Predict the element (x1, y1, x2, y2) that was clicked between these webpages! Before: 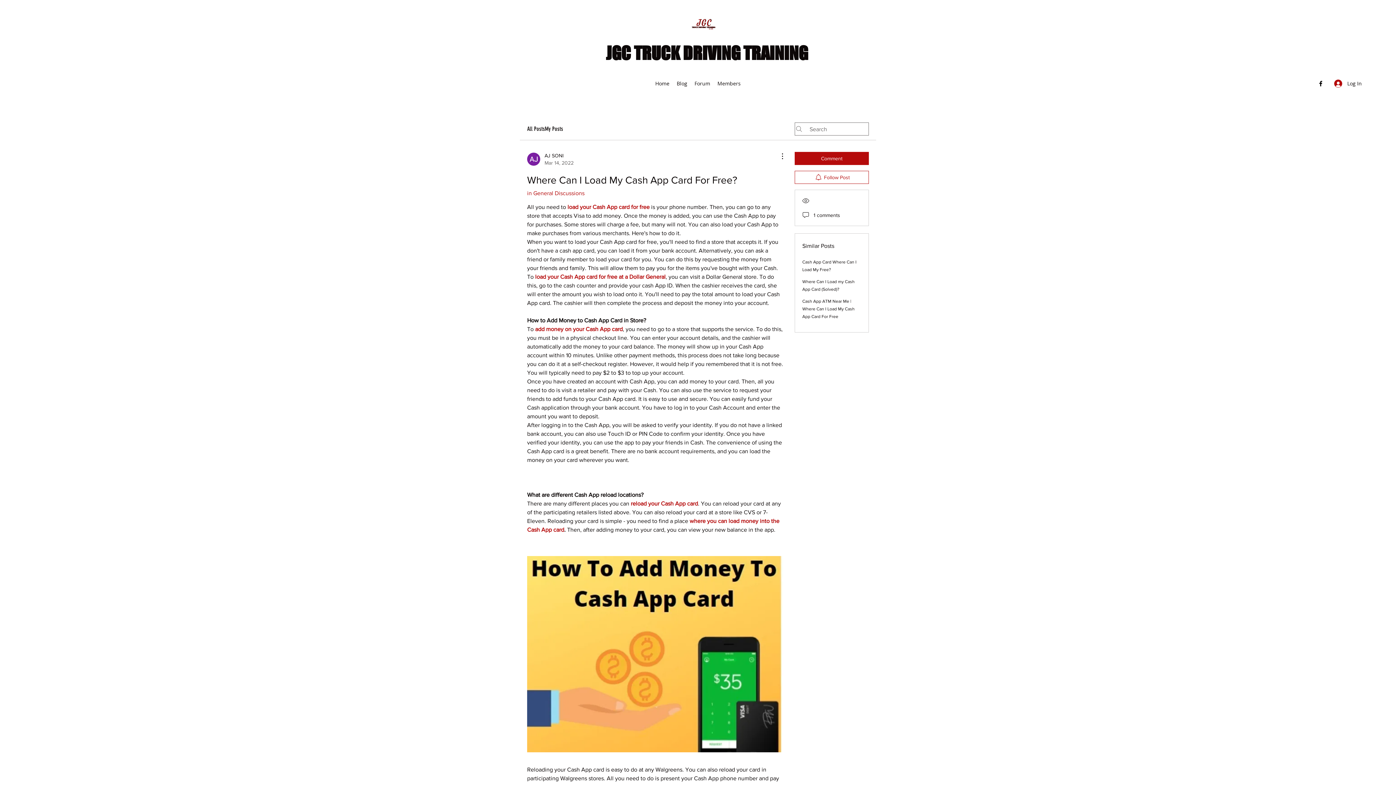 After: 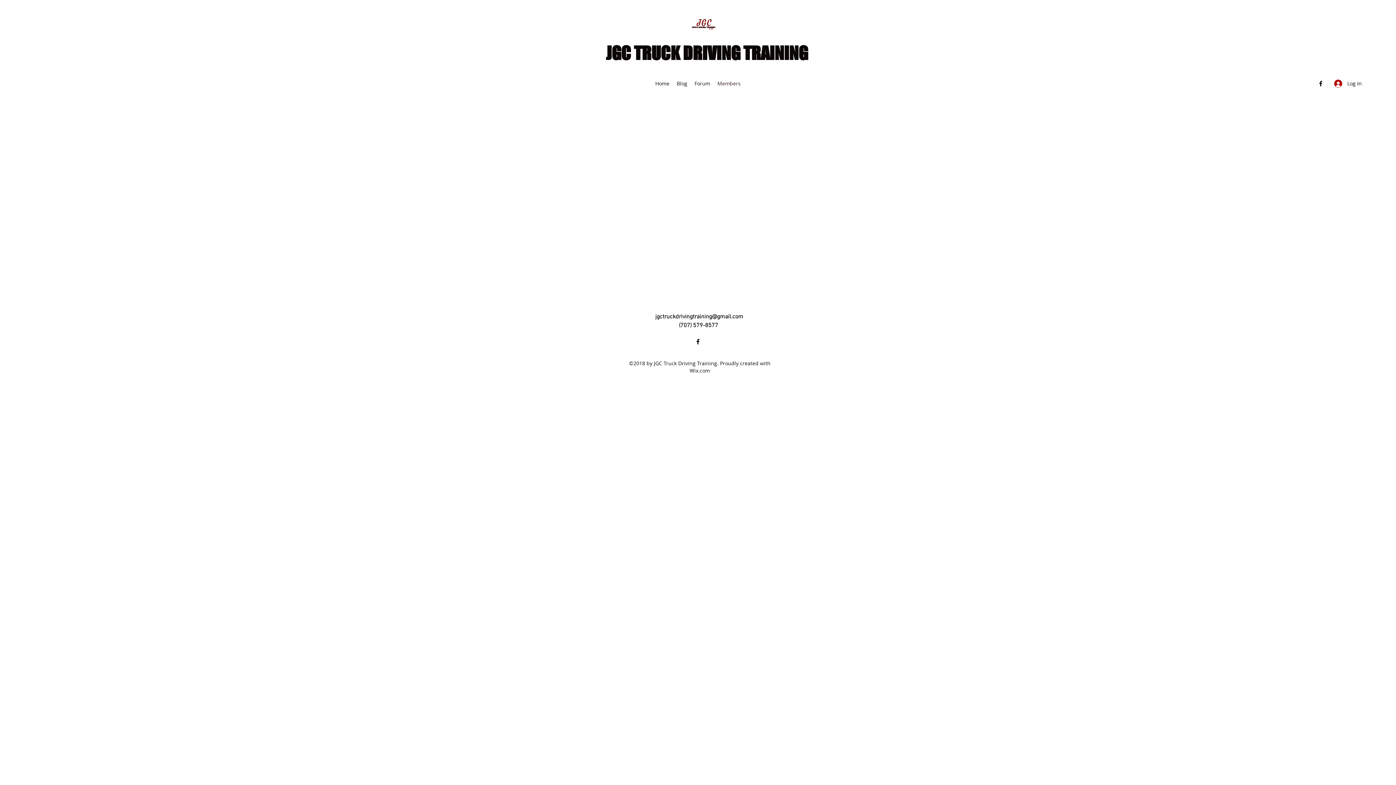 Action: bbox: (714, 78, 744, 89) label: Members